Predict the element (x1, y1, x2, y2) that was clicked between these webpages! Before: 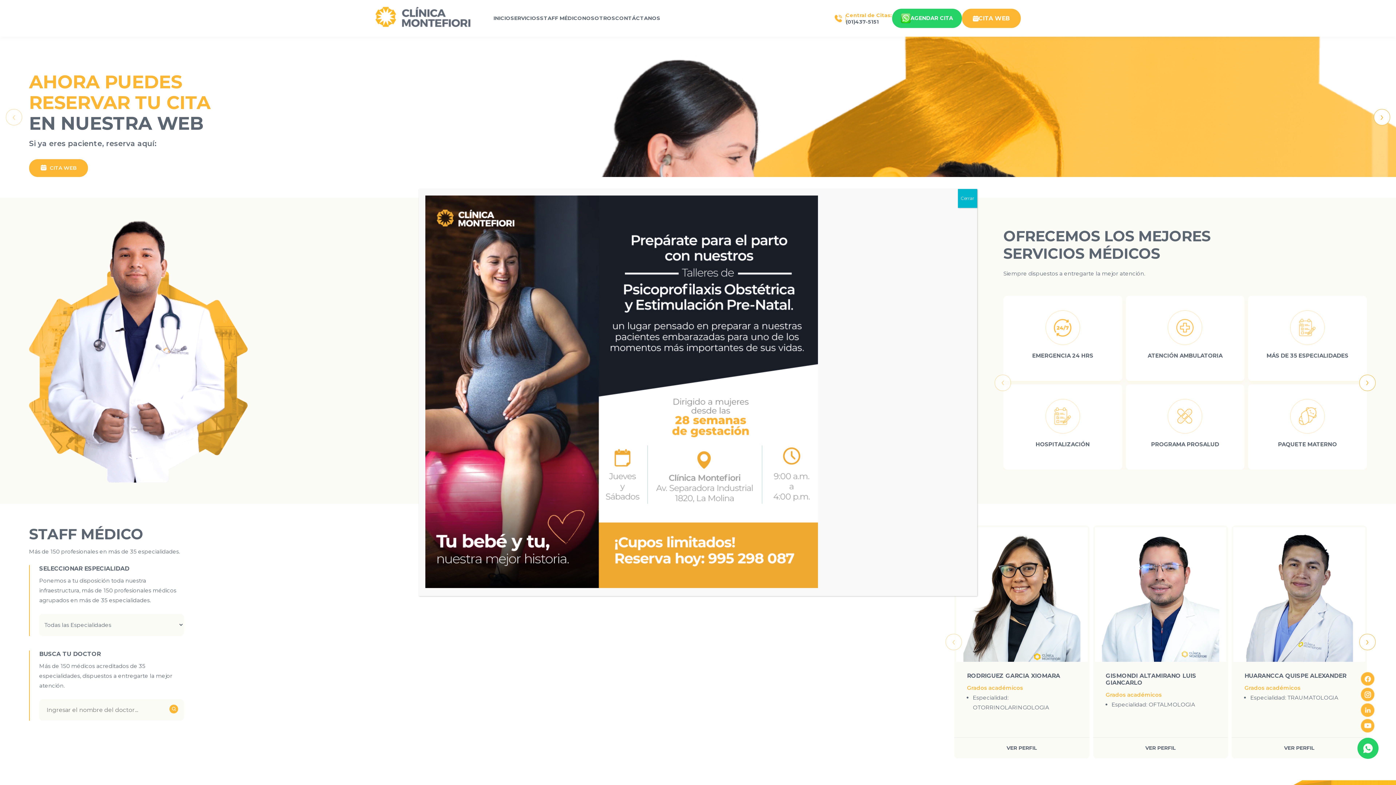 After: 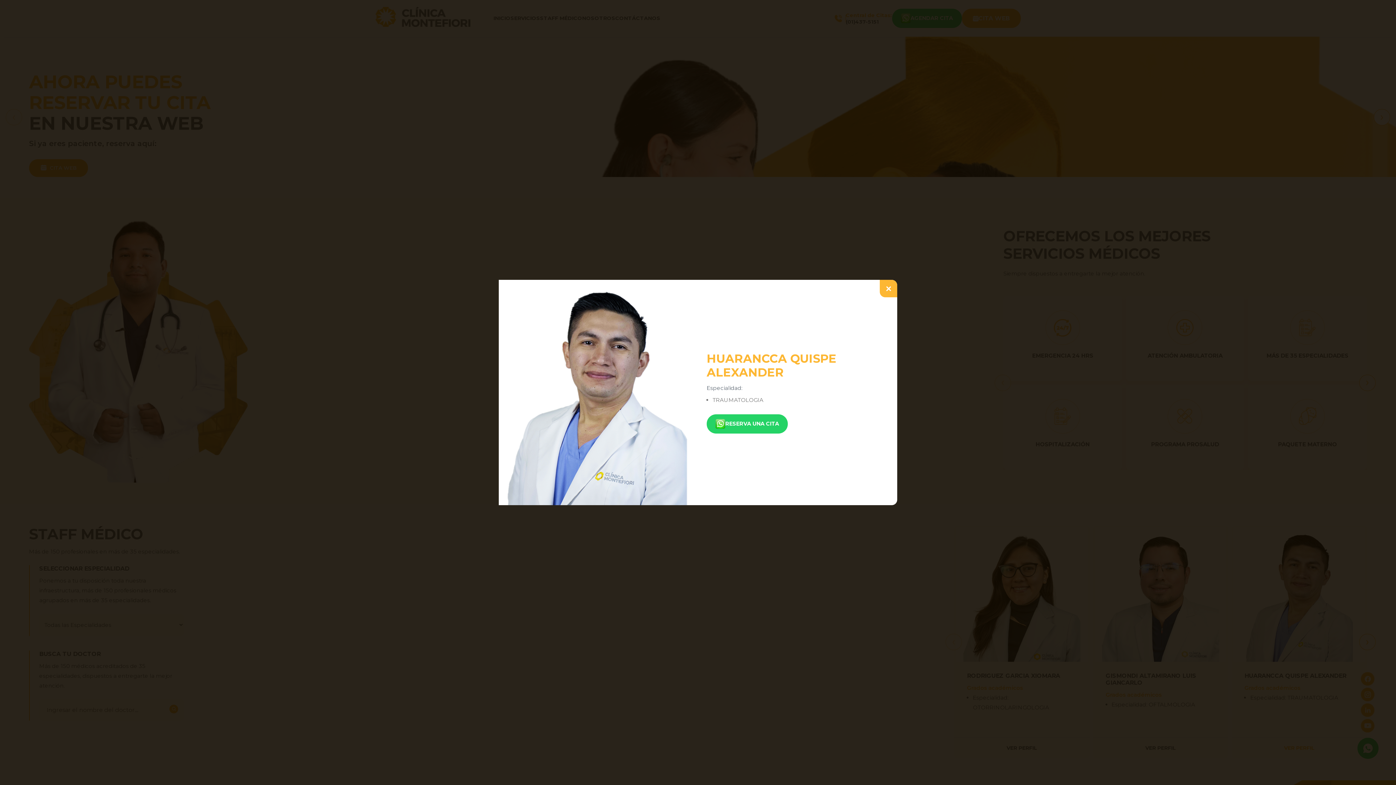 Action: bbox: (1284, 744, 1314, 753) label: VER PERFIL